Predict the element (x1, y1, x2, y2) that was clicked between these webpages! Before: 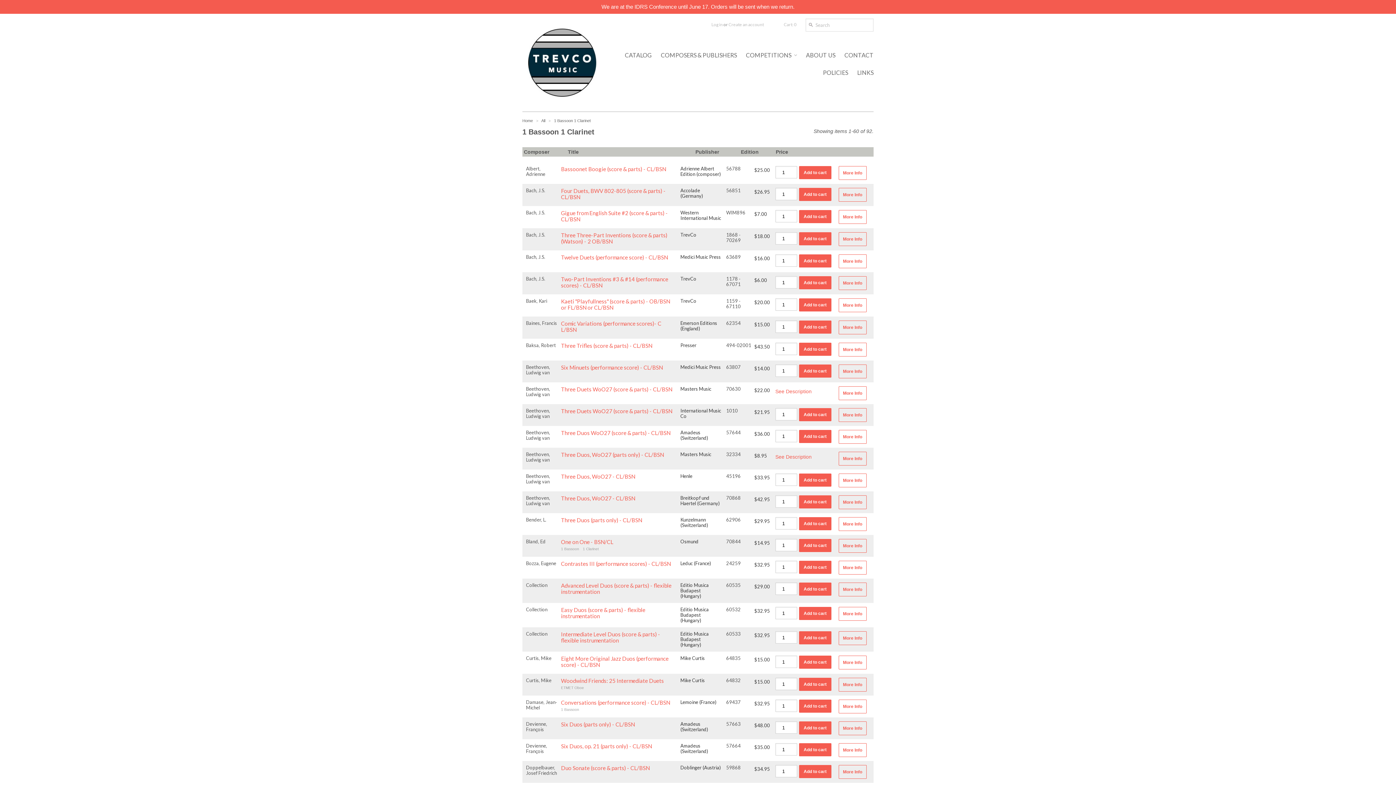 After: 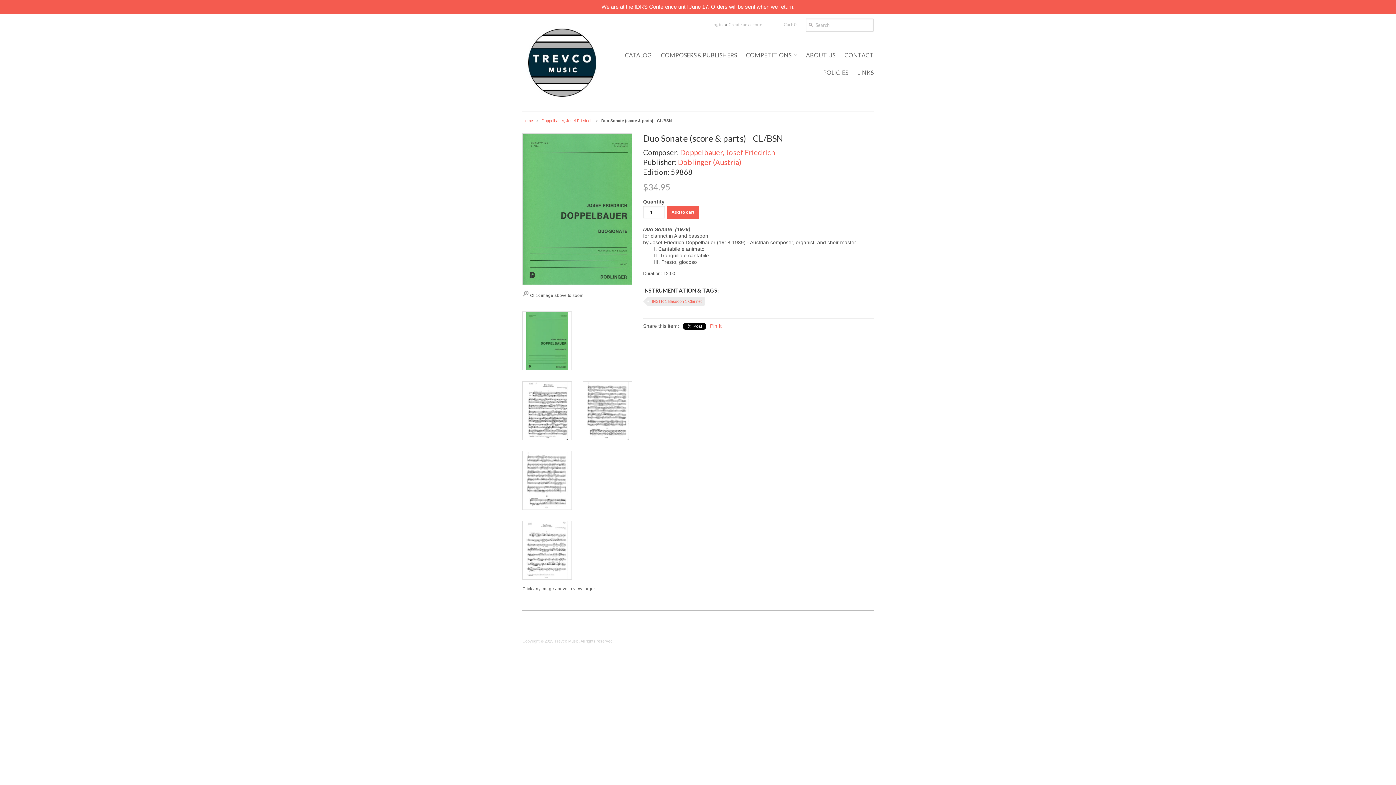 Action: label: Duo Sonate (score & parts) - CL/BSN bbox: (561, 765, 673, 771)